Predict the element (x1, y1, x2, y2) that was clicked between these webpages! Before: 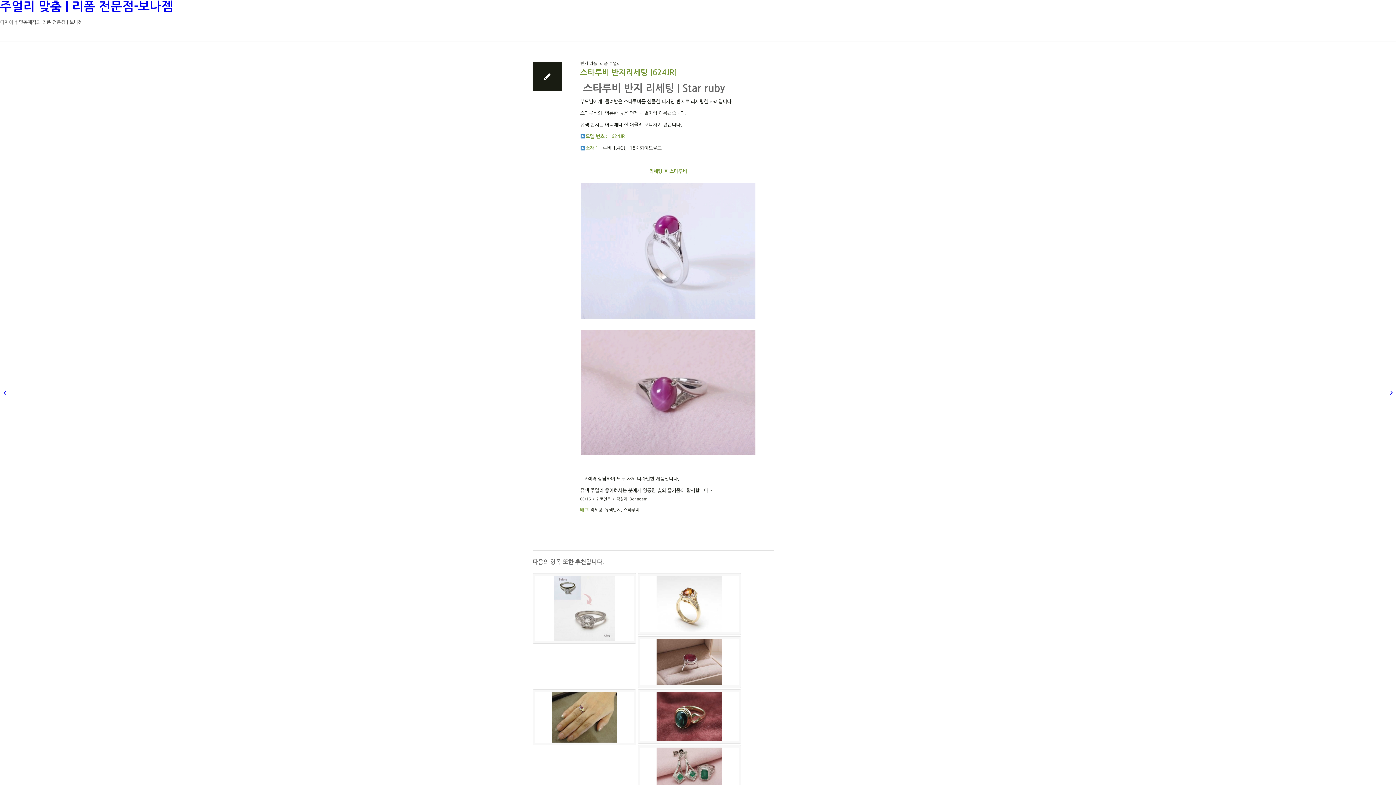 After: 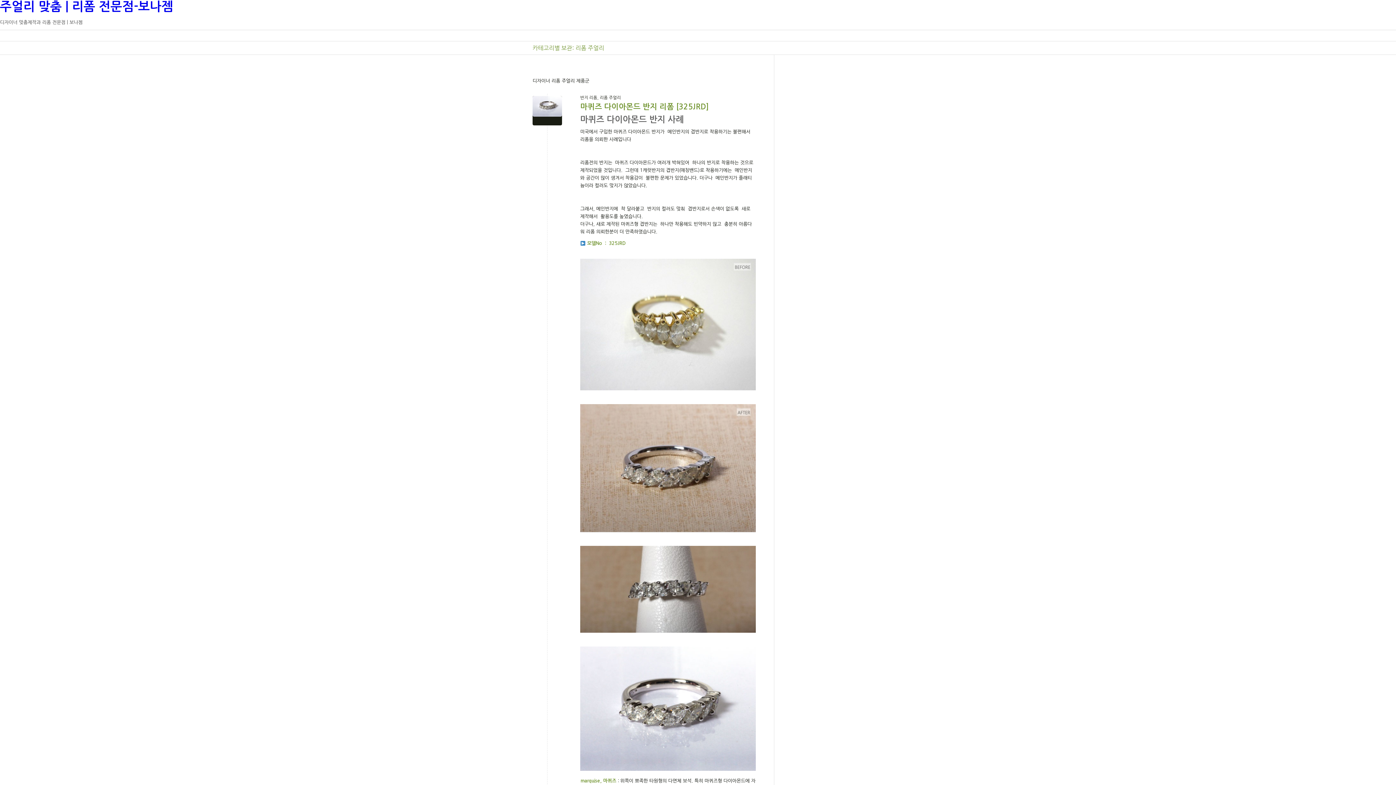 Action: bbox: (600, 61, 621, 65) label: 리폼 주얼리